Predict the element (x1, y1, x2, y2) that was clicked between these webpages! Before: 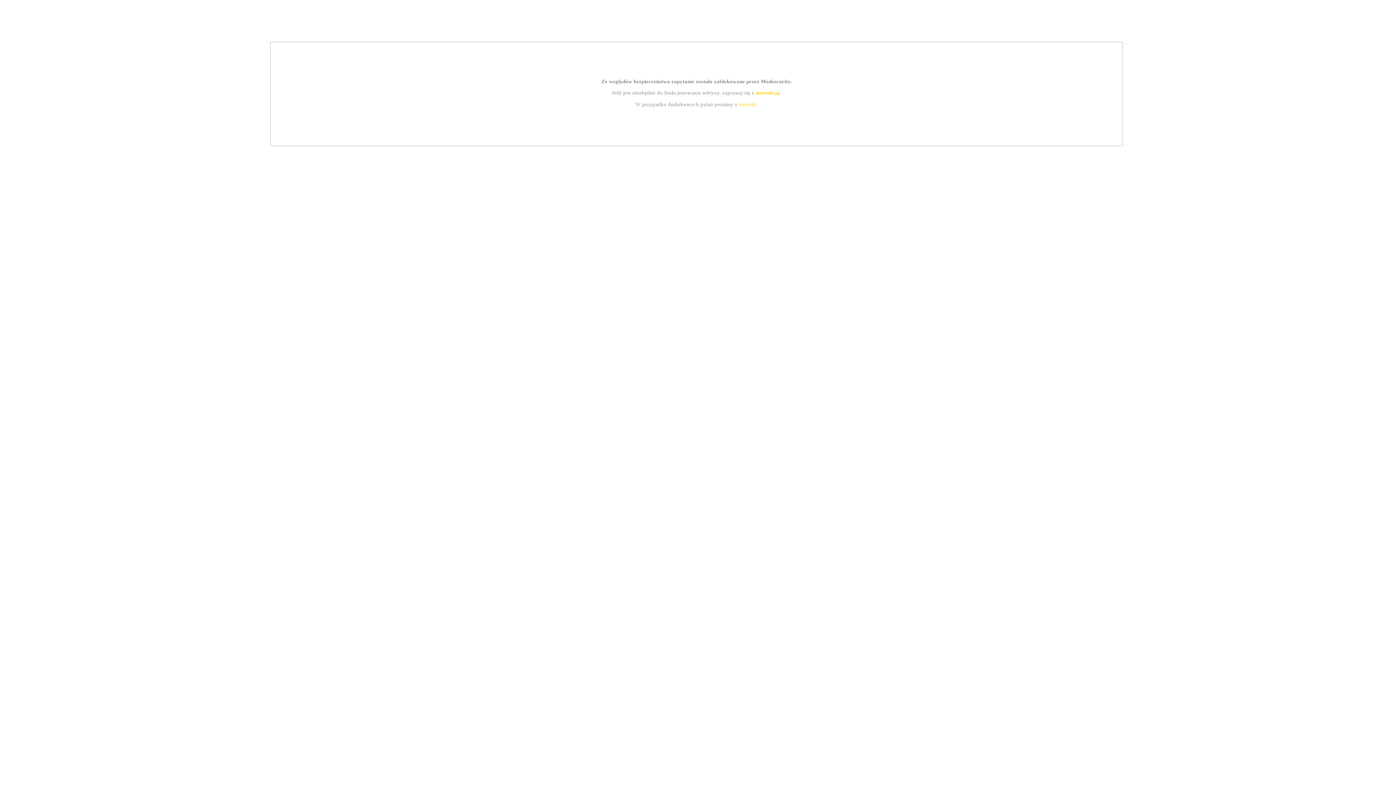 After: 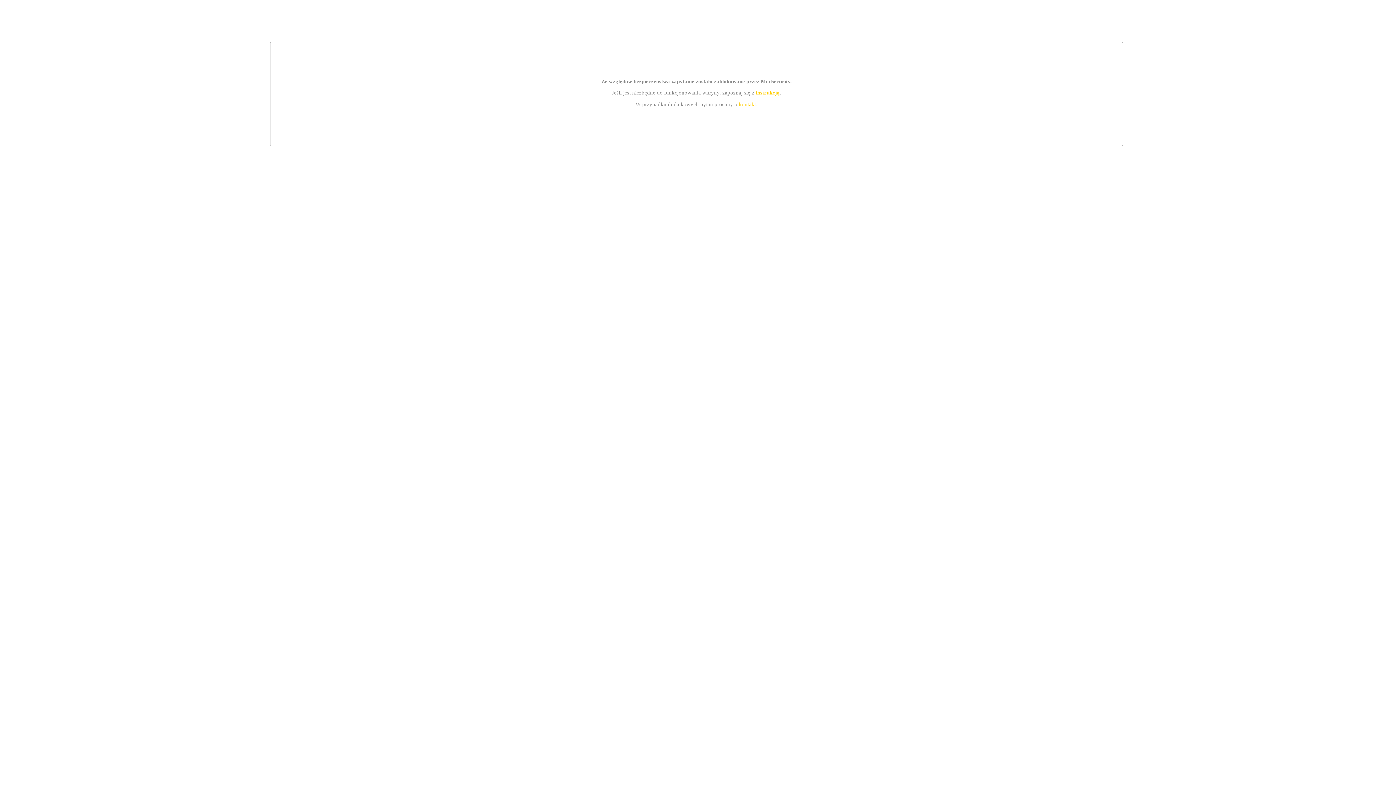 Action: label: instrukcją bbox: (755, 89, 779, 95)